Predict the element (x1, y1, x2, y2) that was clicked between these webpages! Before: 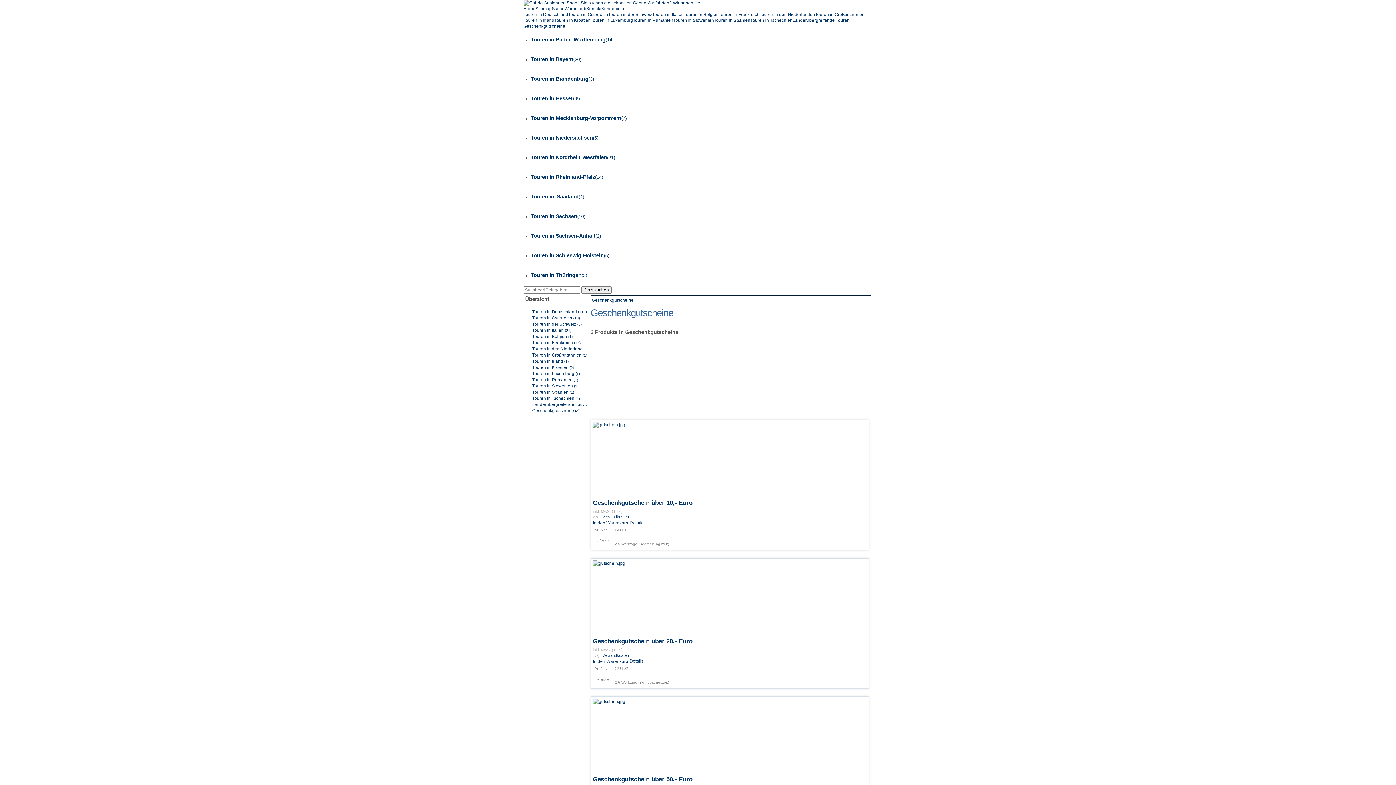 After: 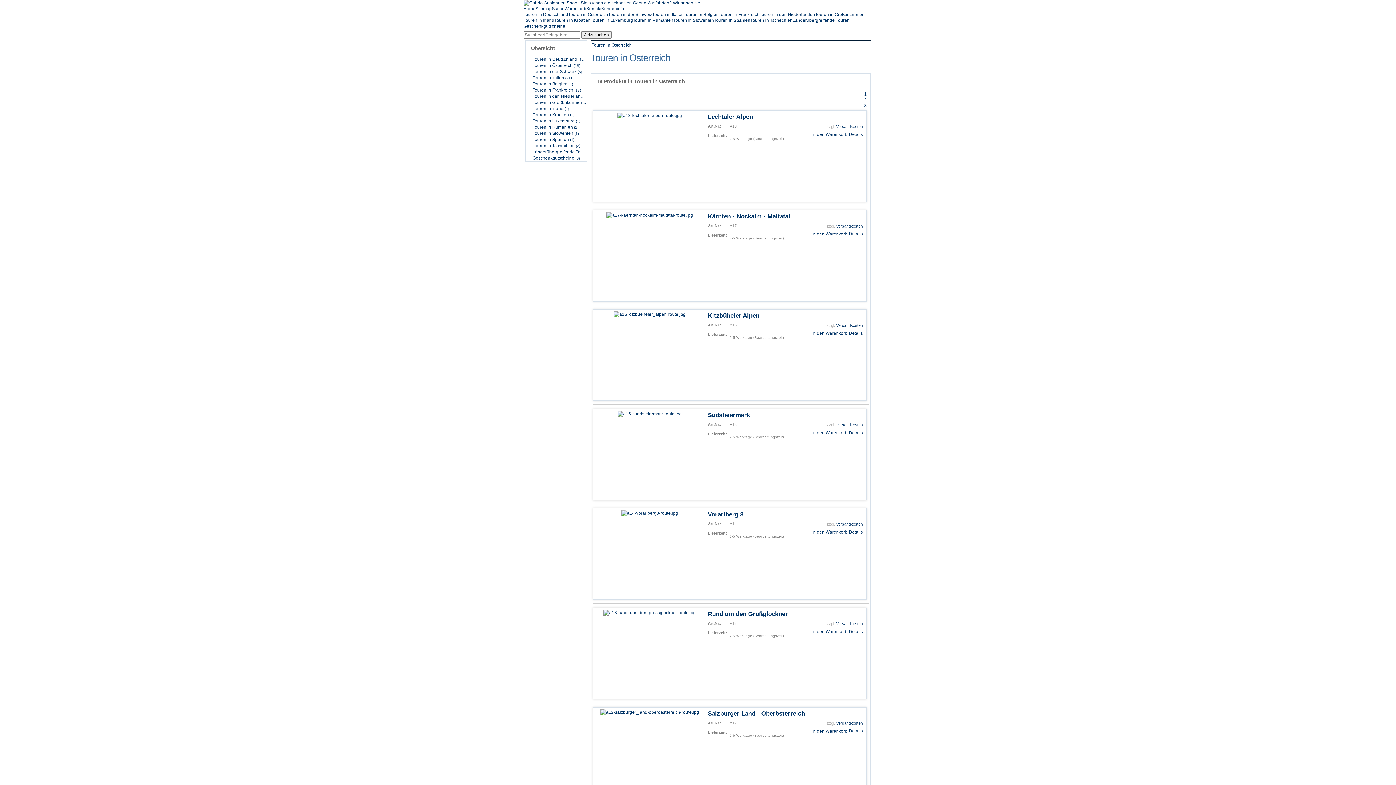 Action: label: Touren in Österreich (18) bbox: (525, 315, 587, 321)